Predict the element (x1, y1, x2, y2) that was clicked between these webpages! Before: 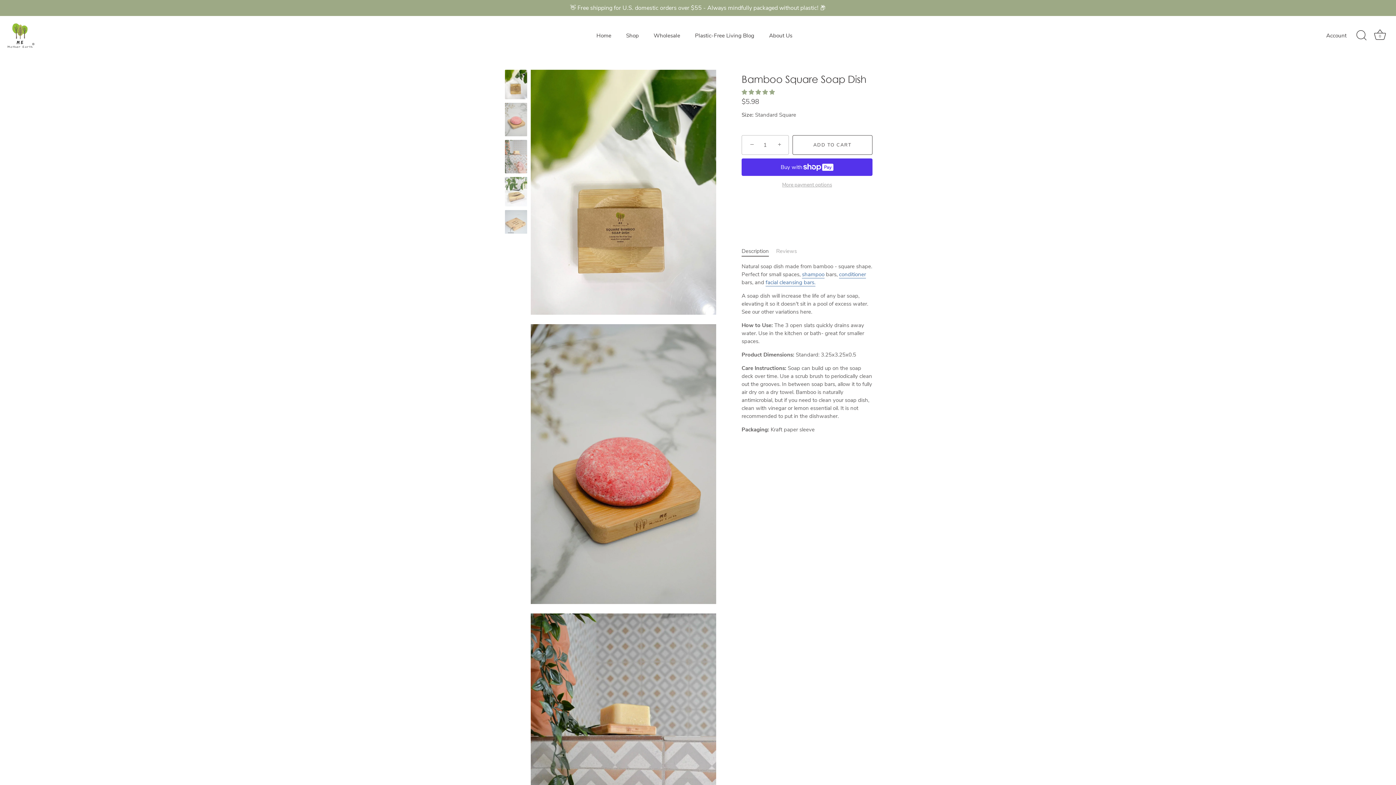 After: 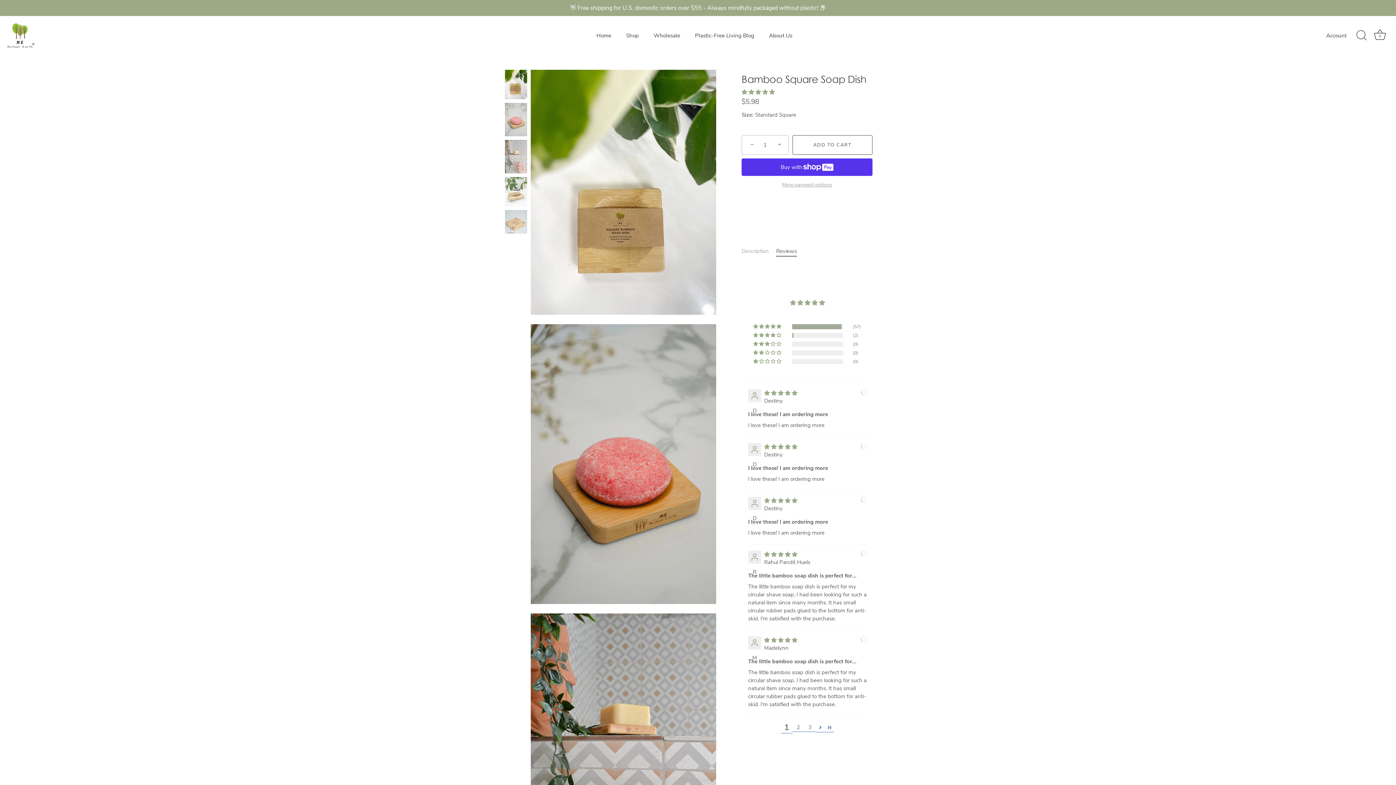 Action: label: Reviews bbox: (776, 247, 797, 254)